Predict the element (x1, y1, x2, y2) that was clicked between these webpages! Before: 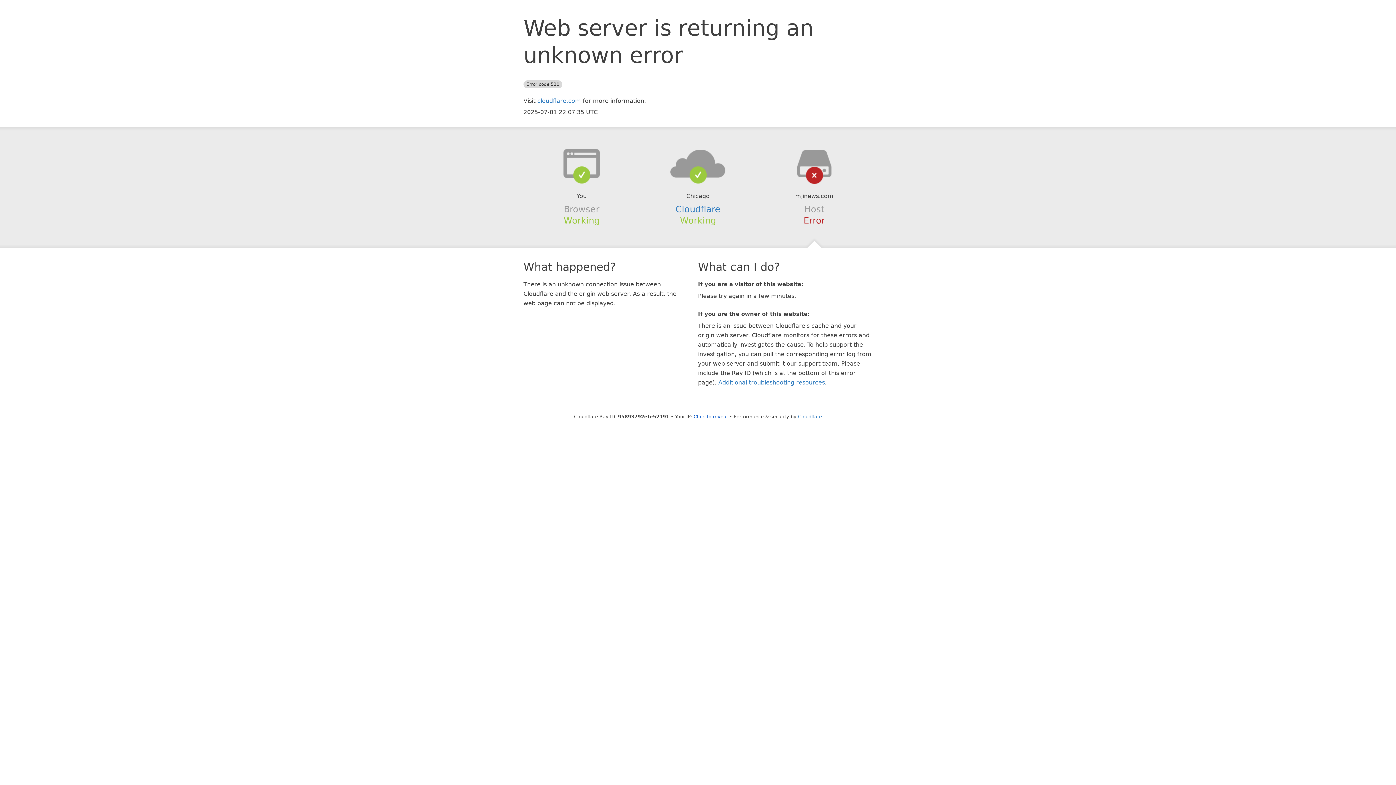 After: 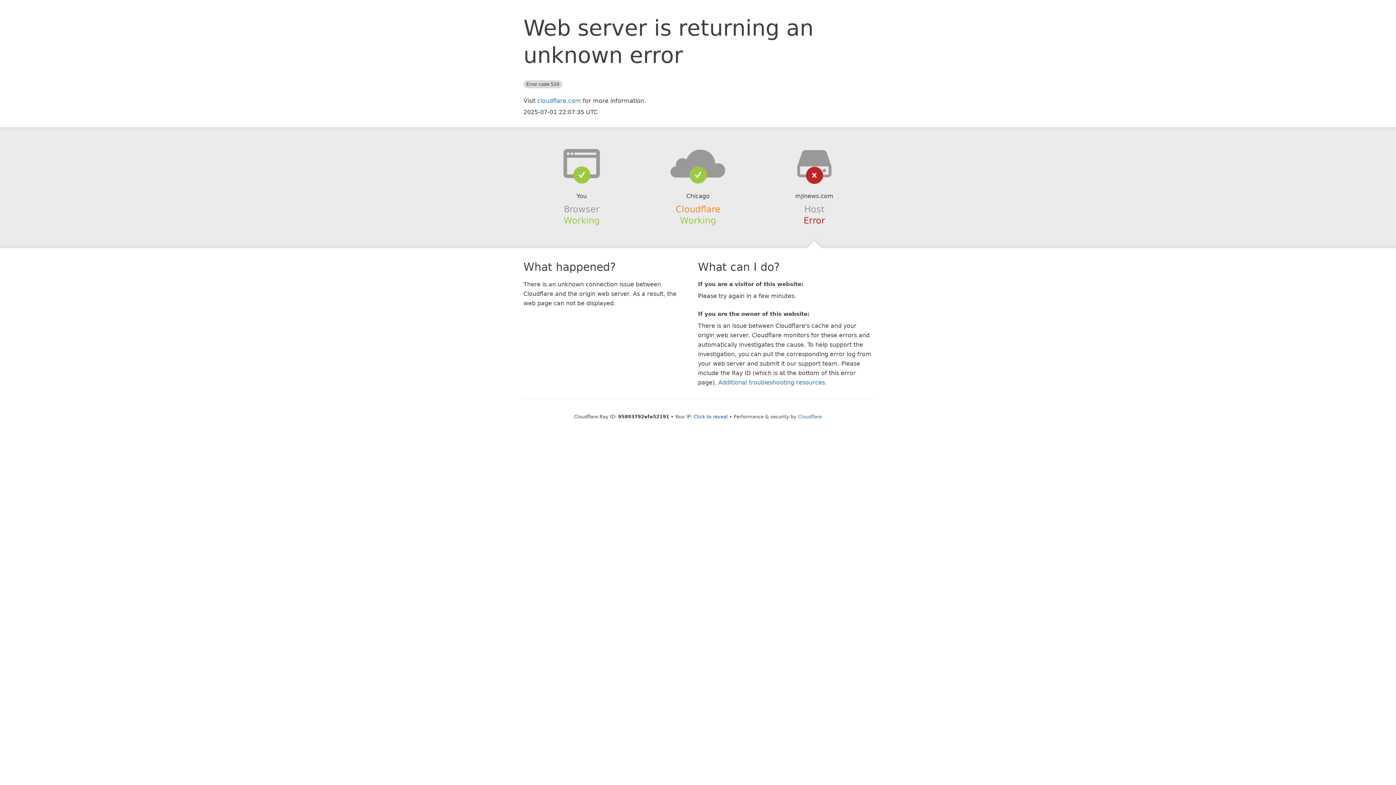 Action: bbox: (675, 204, 720, 214) label: Cloudflare